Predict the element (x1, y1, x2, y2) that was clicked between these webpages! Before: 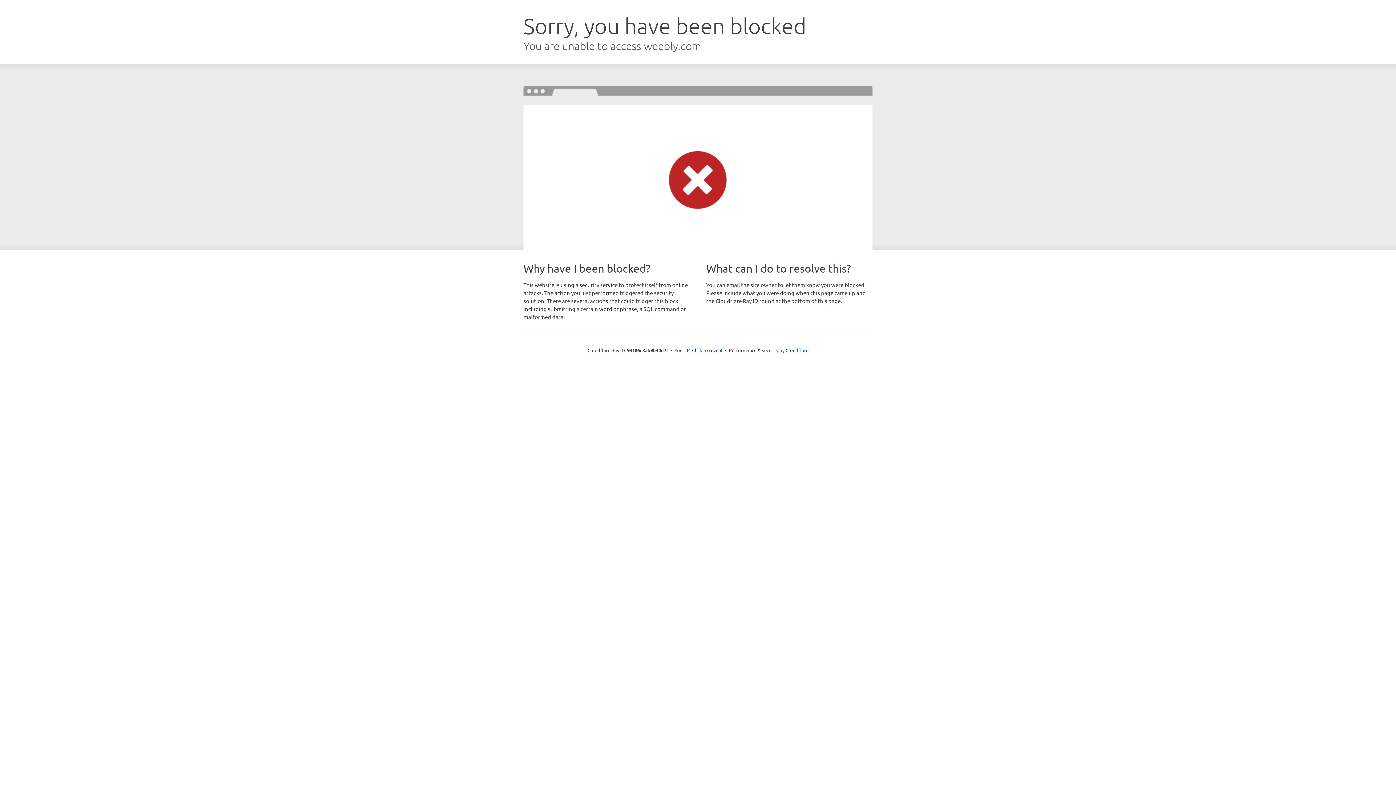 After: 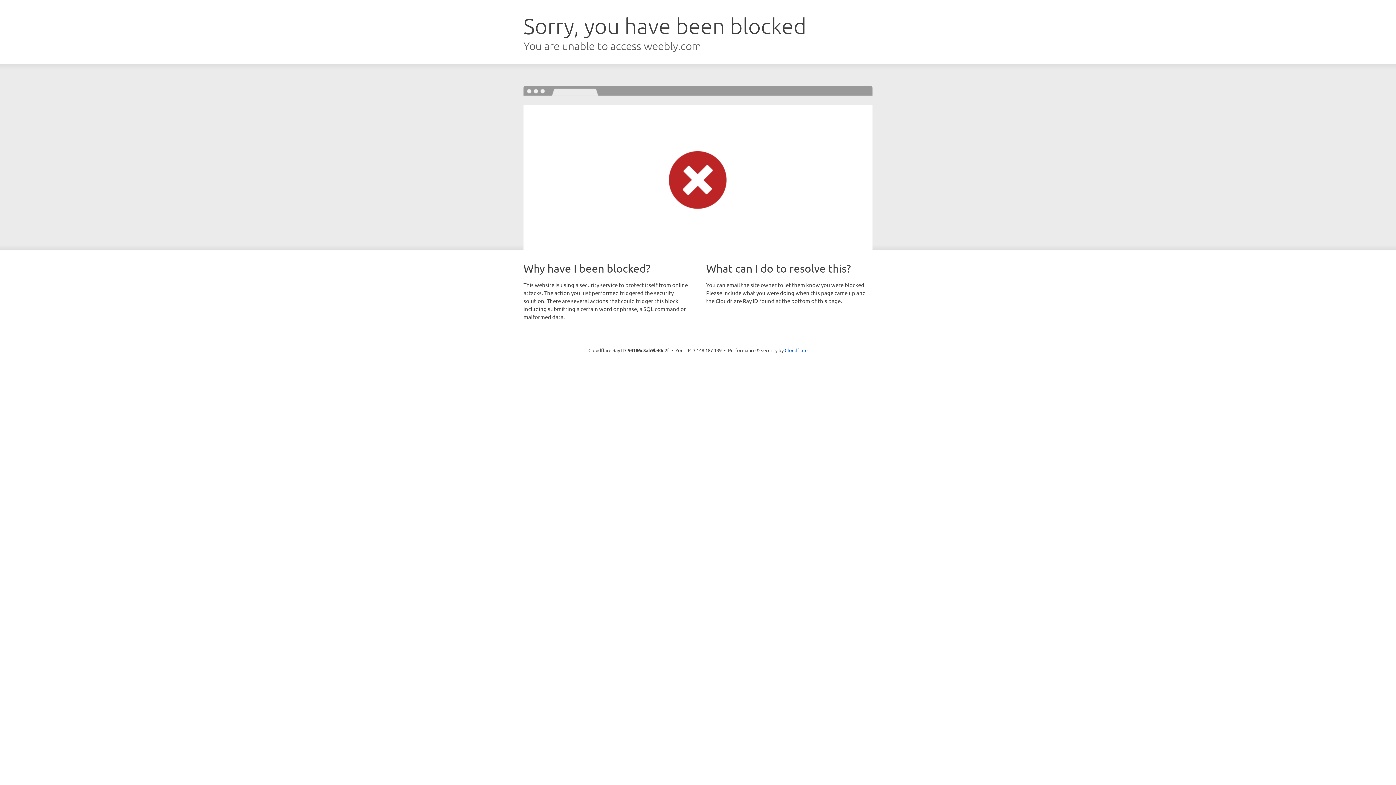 Action: bbox: (692, 346, 722, 353) label: Click to reveal